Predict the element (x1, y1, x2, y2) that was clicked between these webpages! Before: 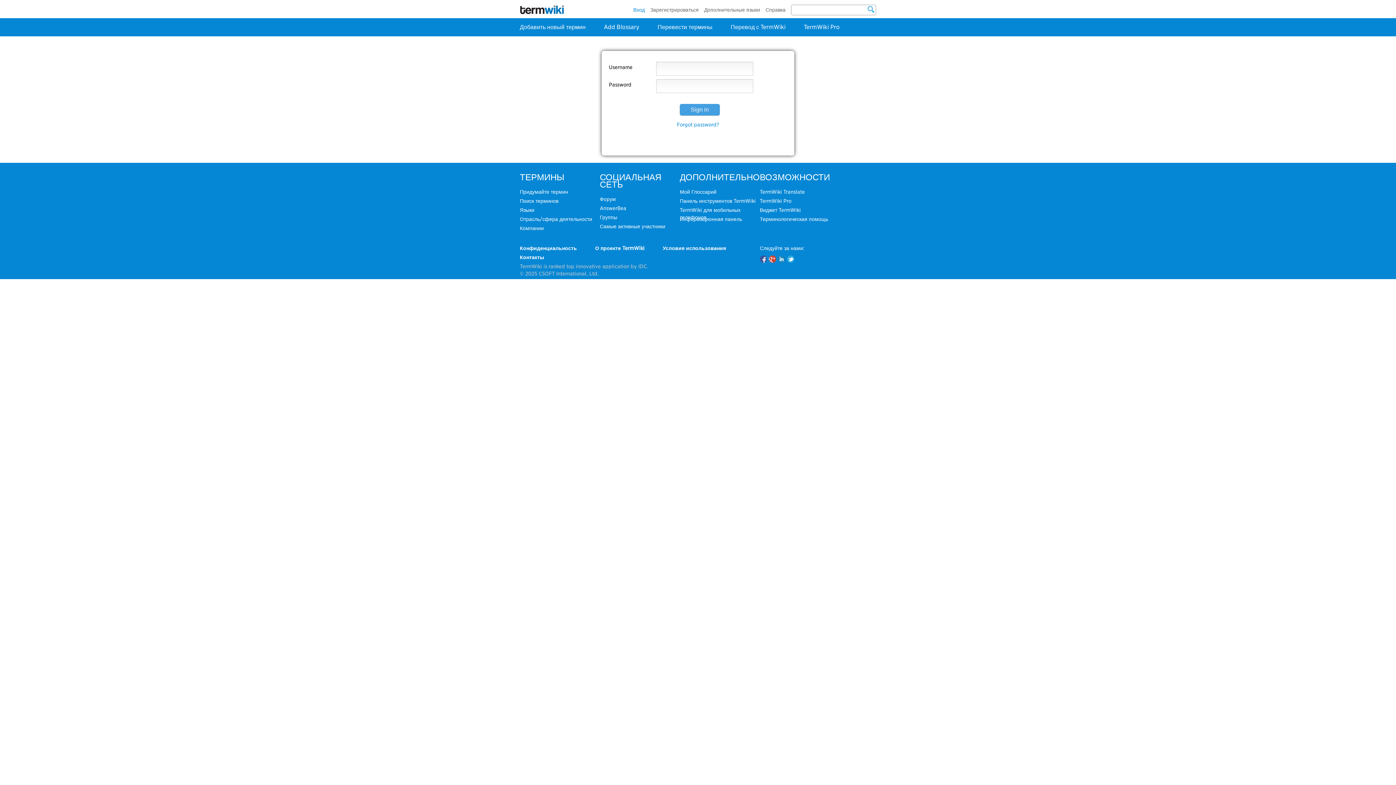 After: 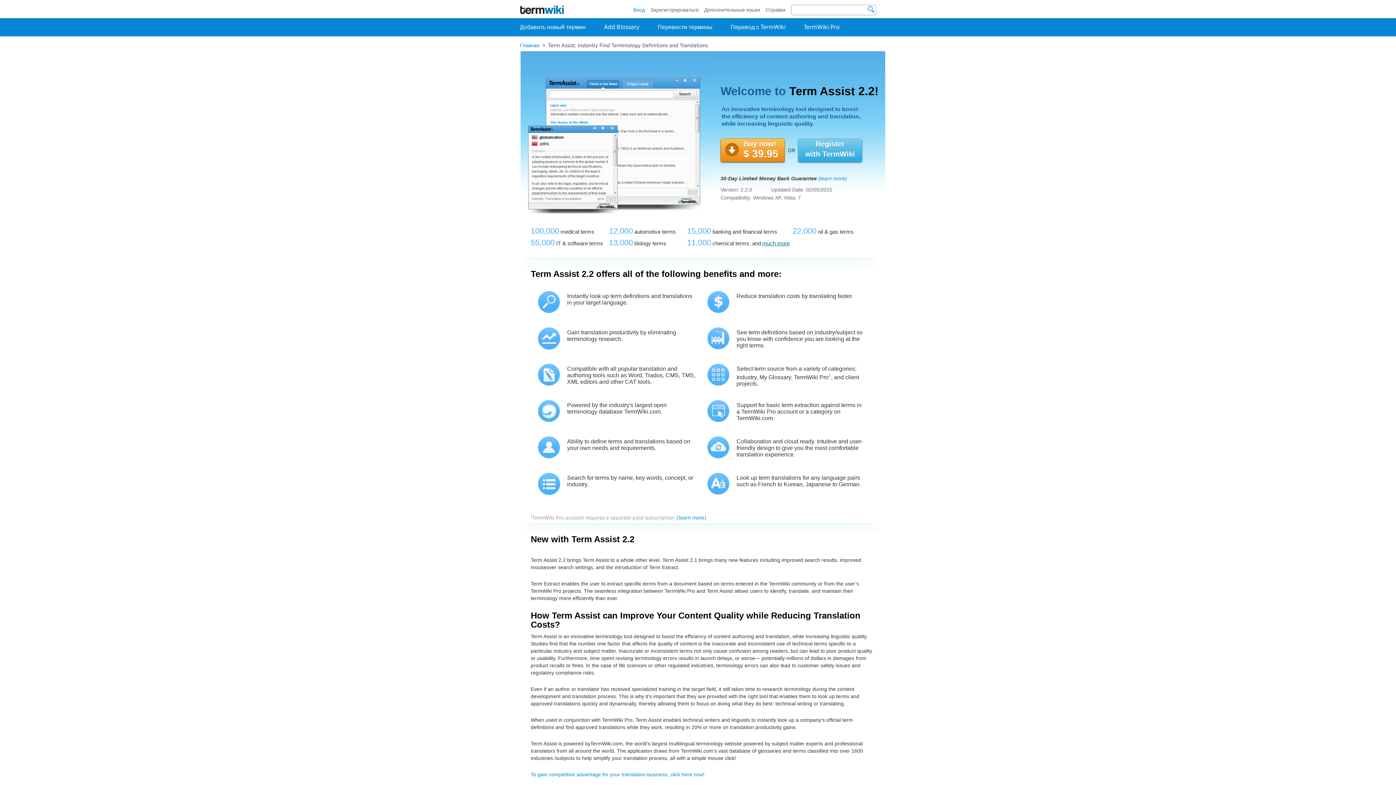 Action: bbox: (760, 216, 828, 222) label: Терминологическая помощь